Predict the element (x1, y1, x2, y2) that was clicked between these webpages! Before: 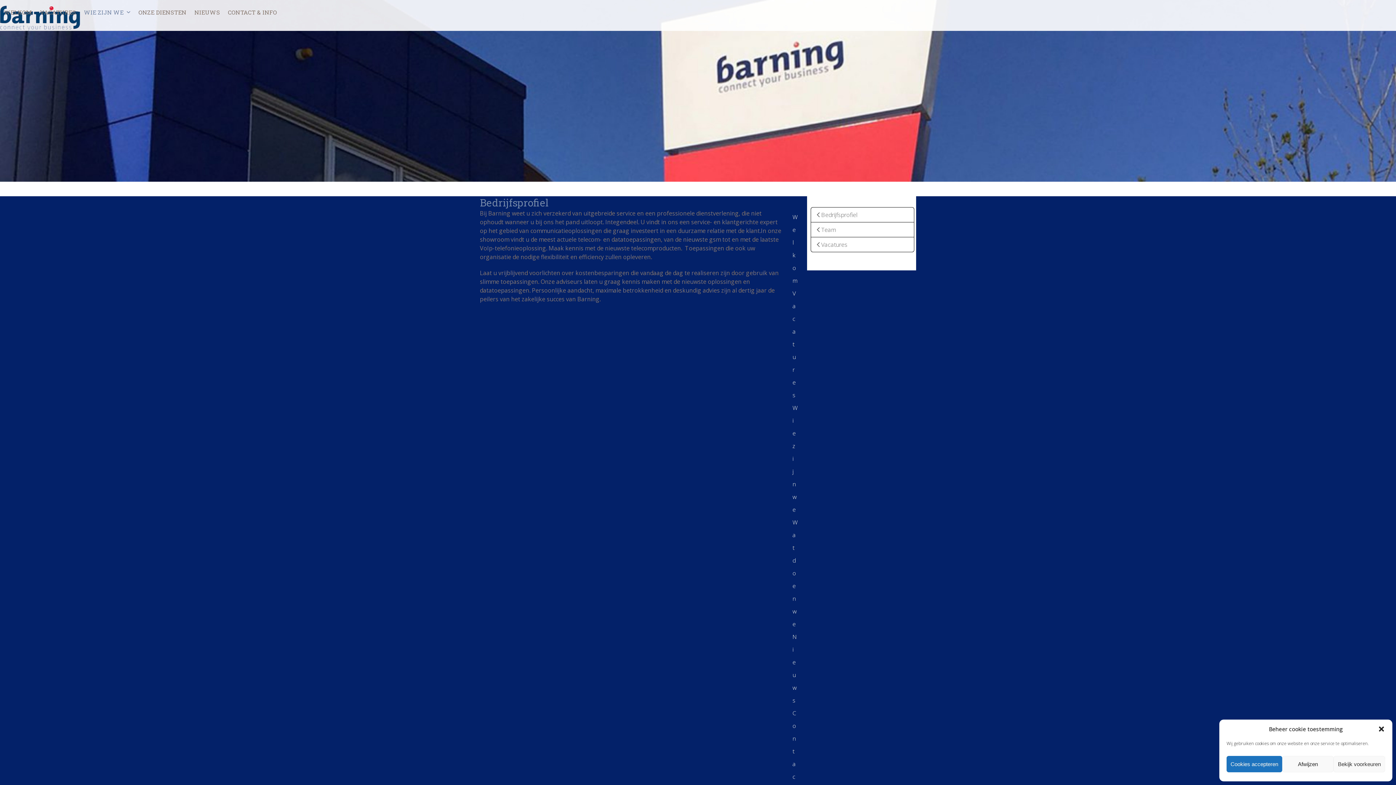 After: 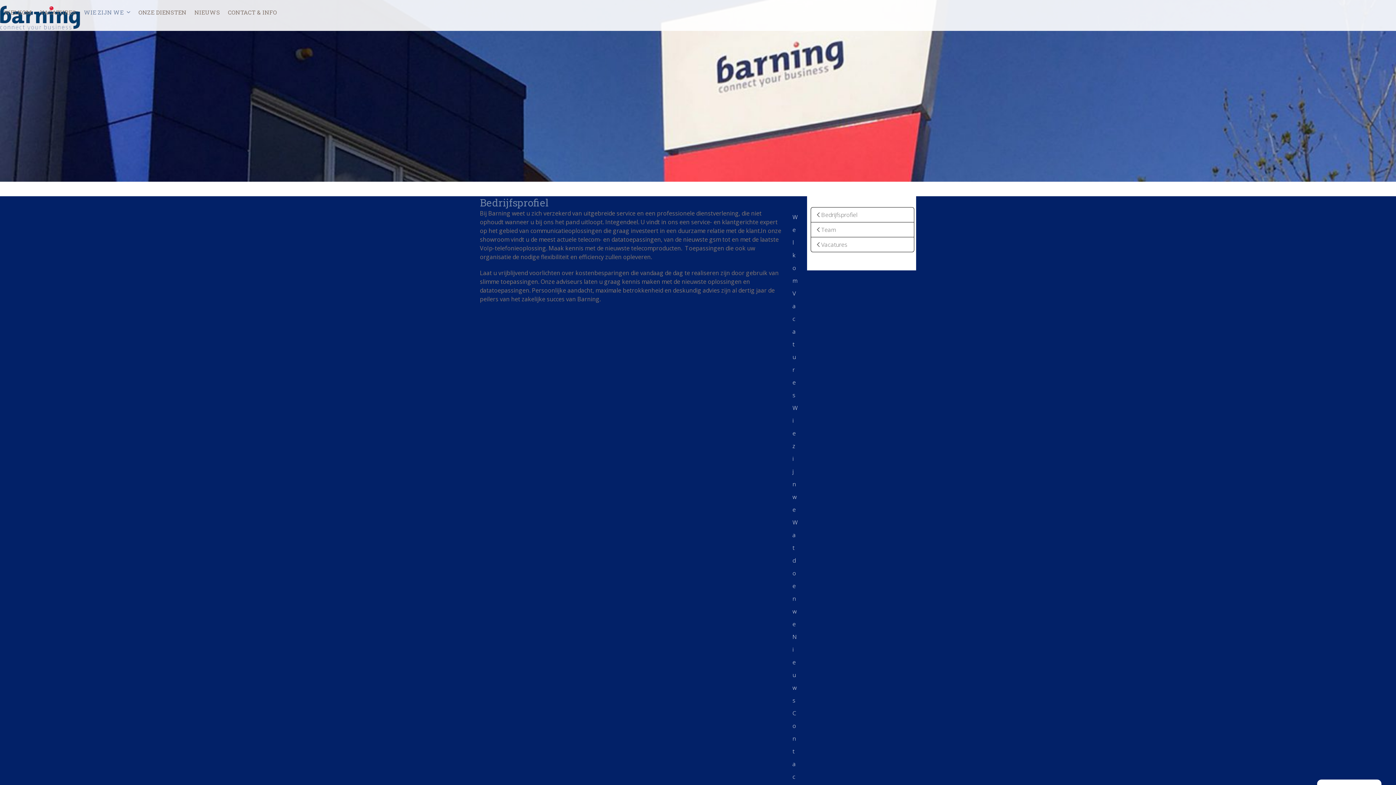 Action: label: Dialoogvenster sluiten bbox: (1378, 725, 1385, 733)